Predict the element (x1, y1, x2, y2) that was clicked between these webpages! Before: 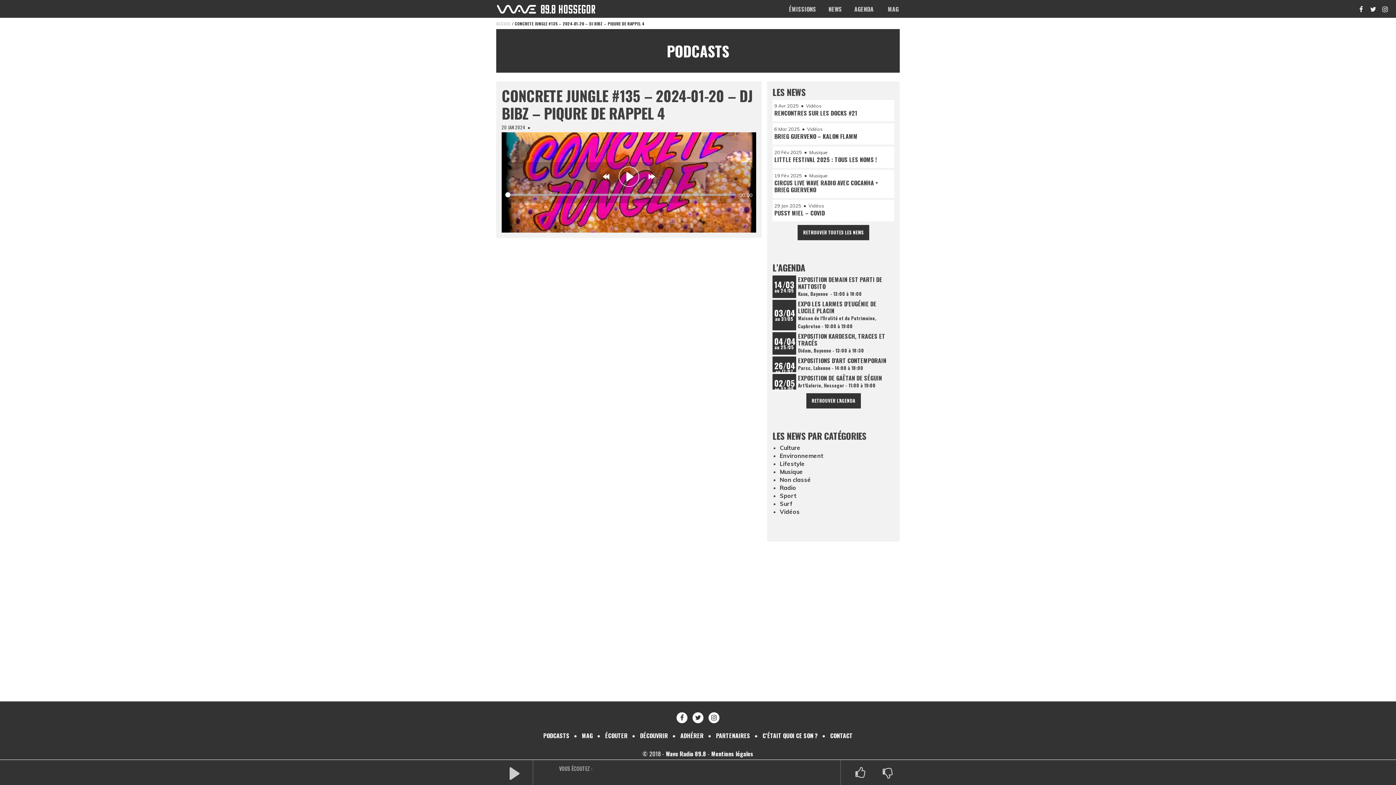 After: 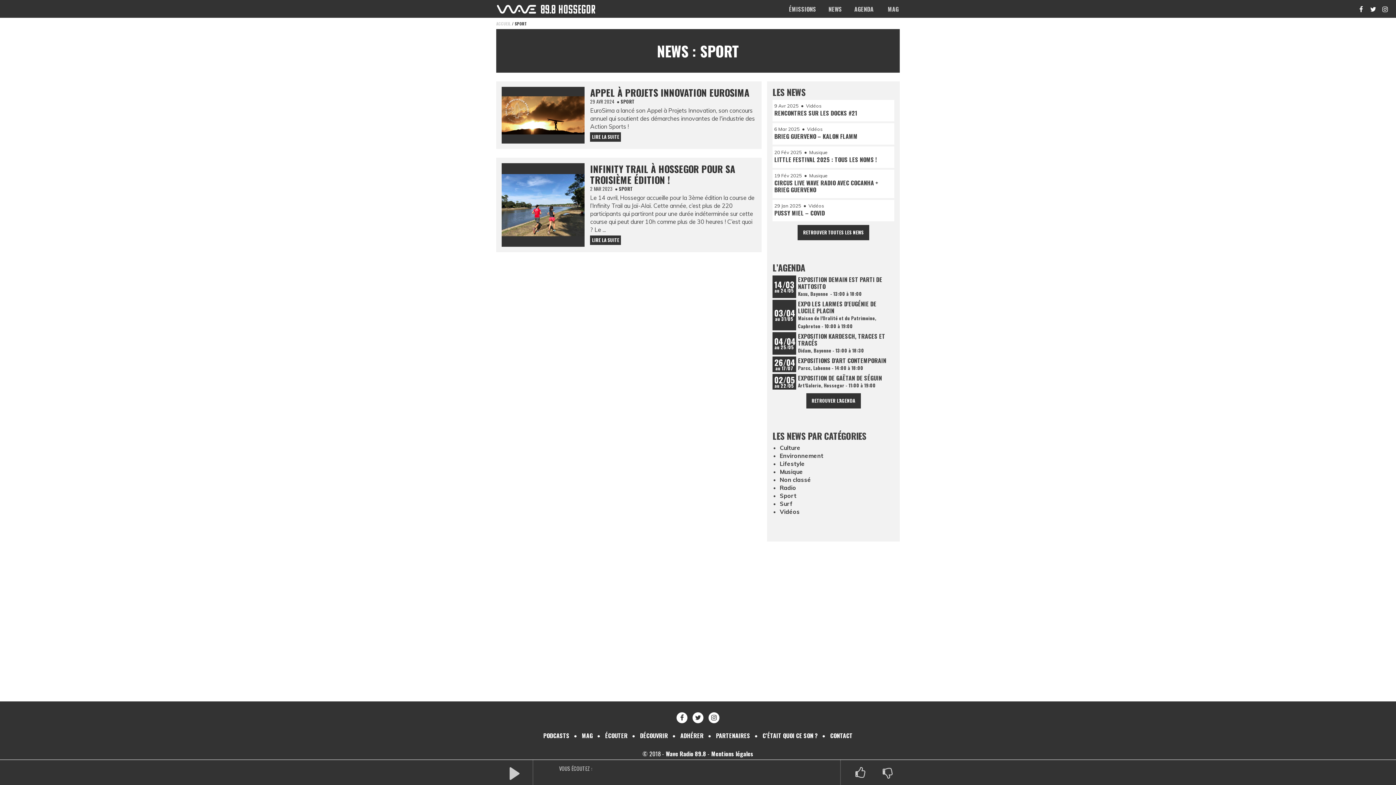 Action: label: Sport bbox: (780, 492, 796, 499)